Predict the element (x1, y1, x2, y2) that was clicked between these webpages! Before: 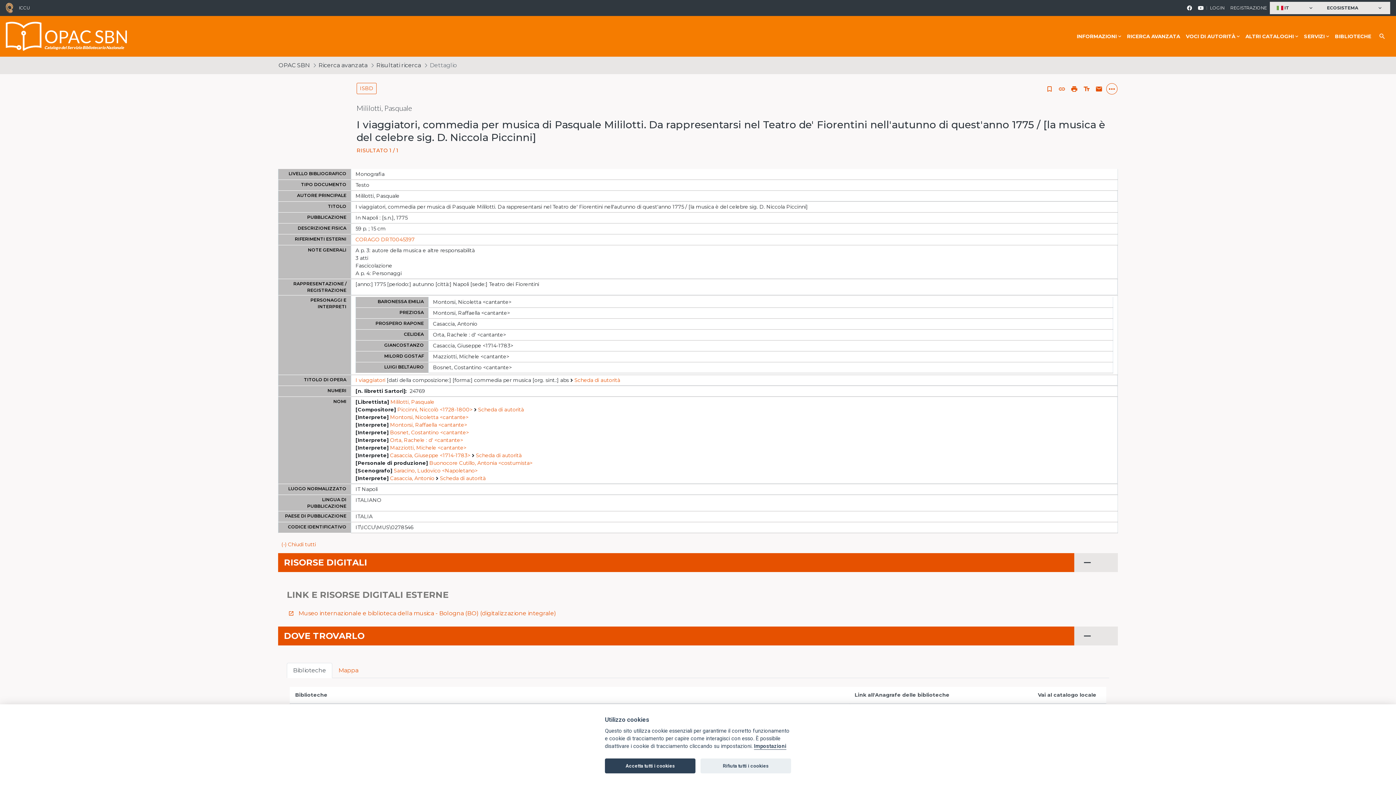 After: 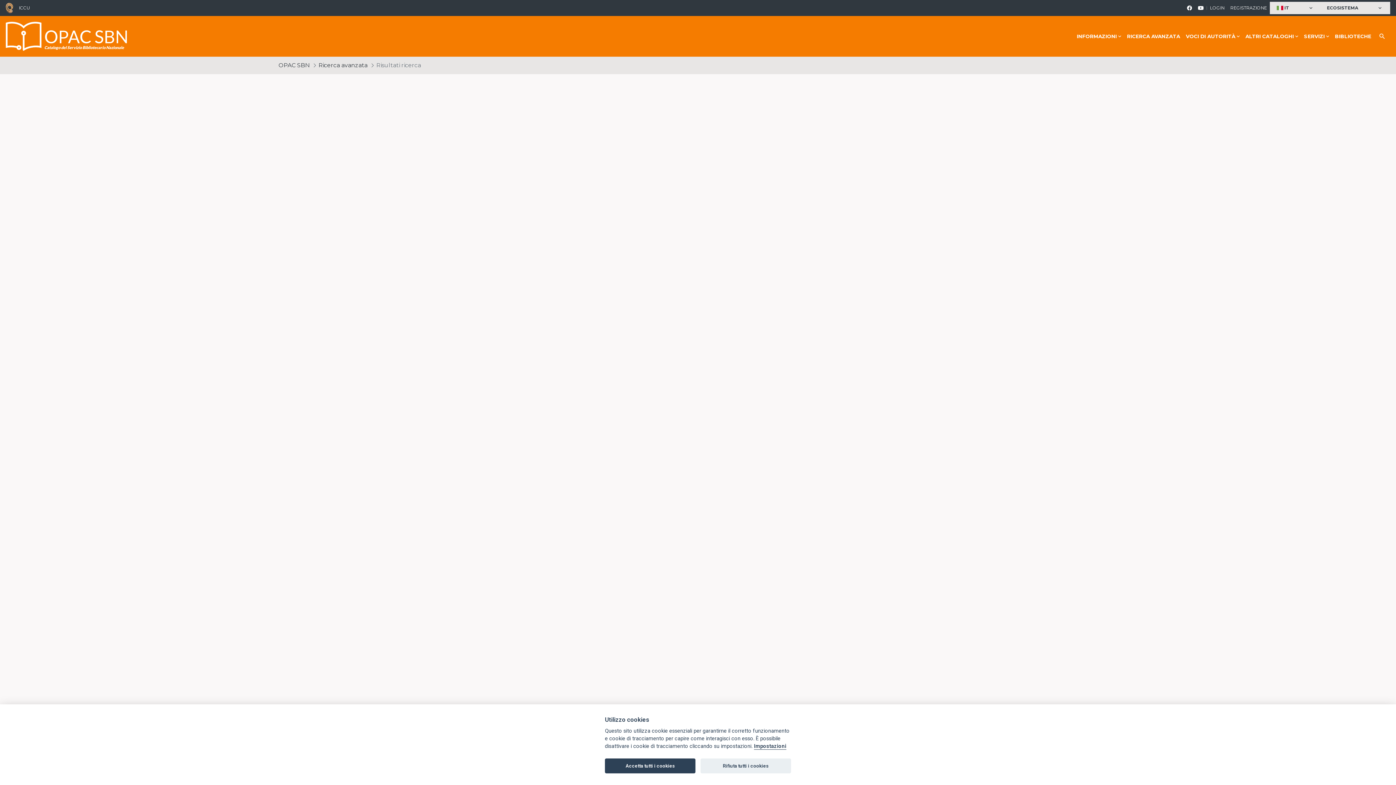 Action: bbox: (397, 406, 472, 413) label: Piccinni, Niccolò <1728-1800>